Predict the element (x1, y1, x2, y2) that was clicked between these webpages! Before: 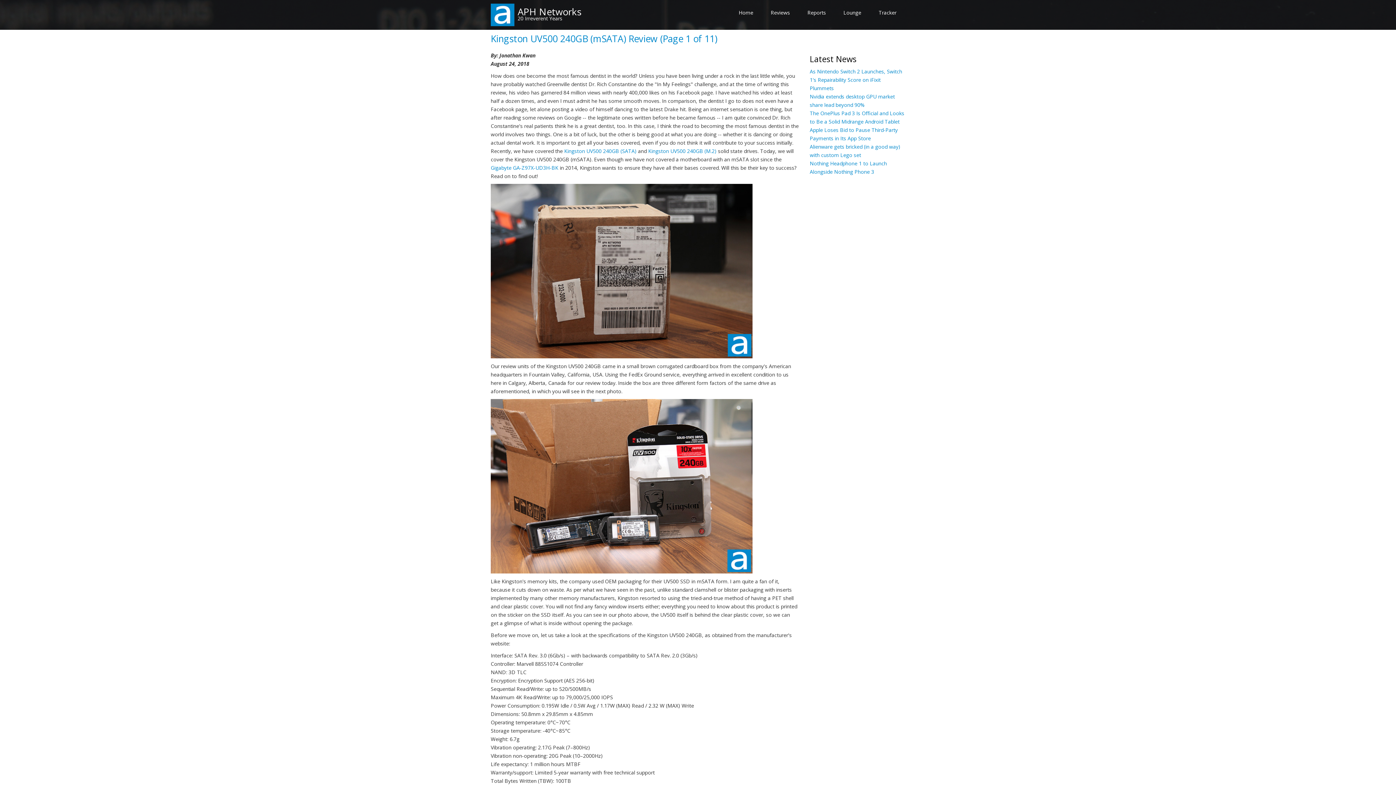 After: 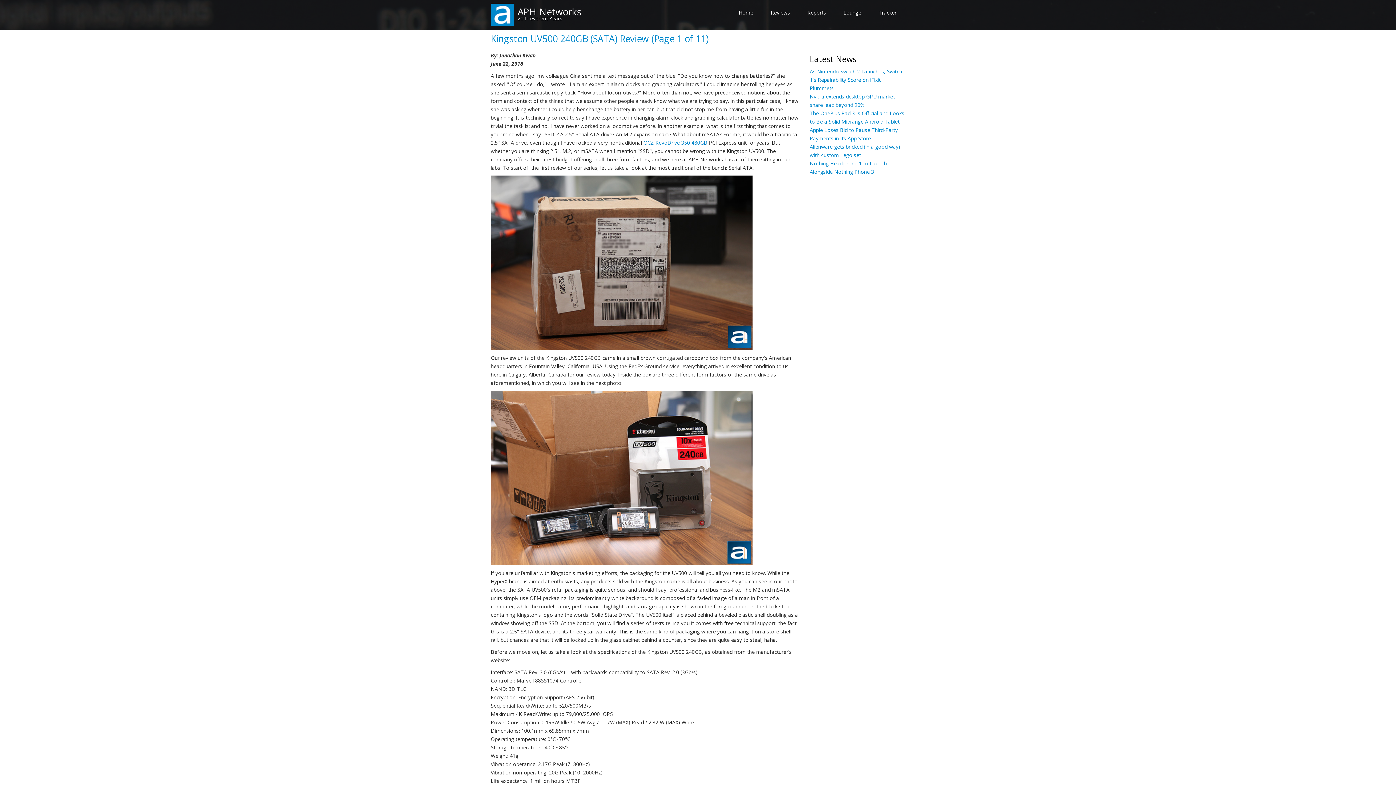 Action: bbox: (564, 147, 636, 154) label: Kingston UV500 240GB (SATA)